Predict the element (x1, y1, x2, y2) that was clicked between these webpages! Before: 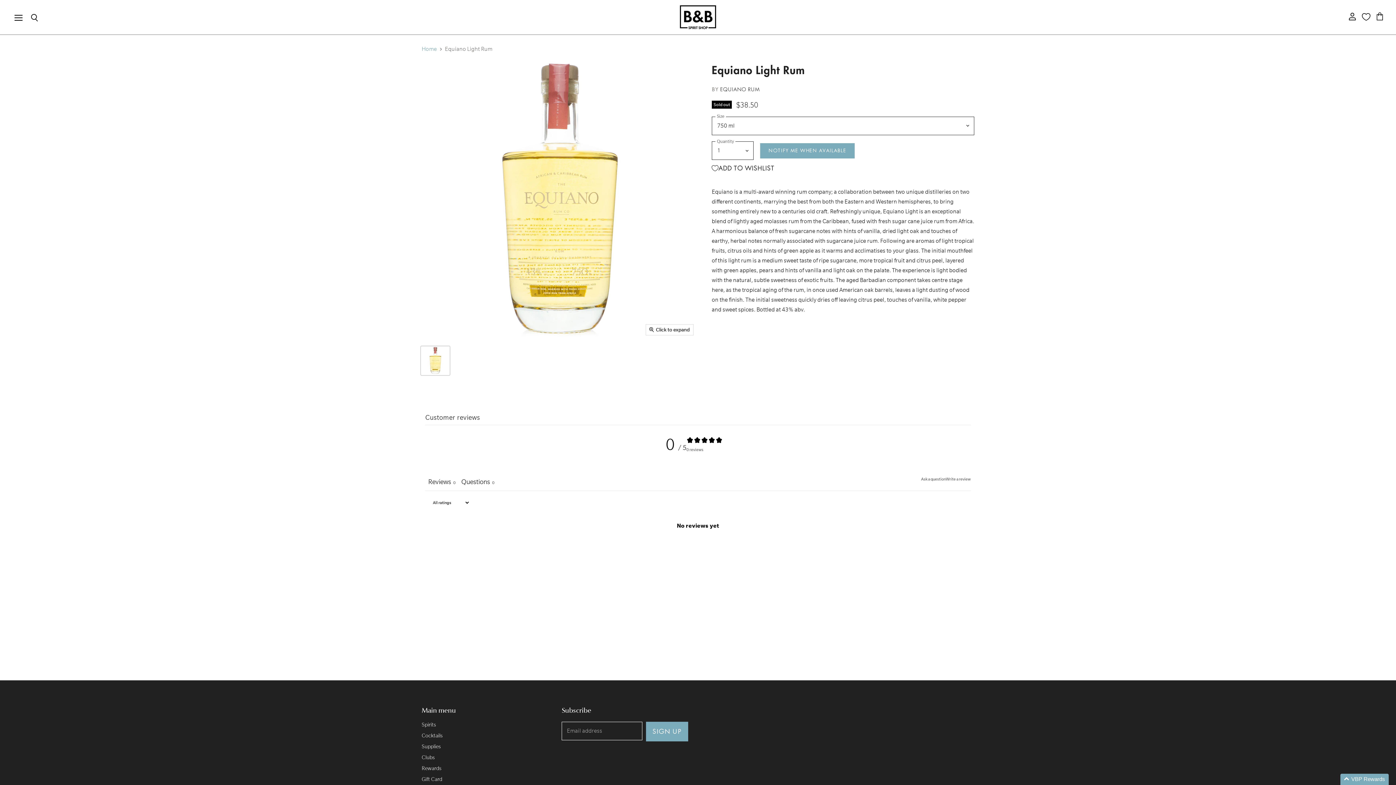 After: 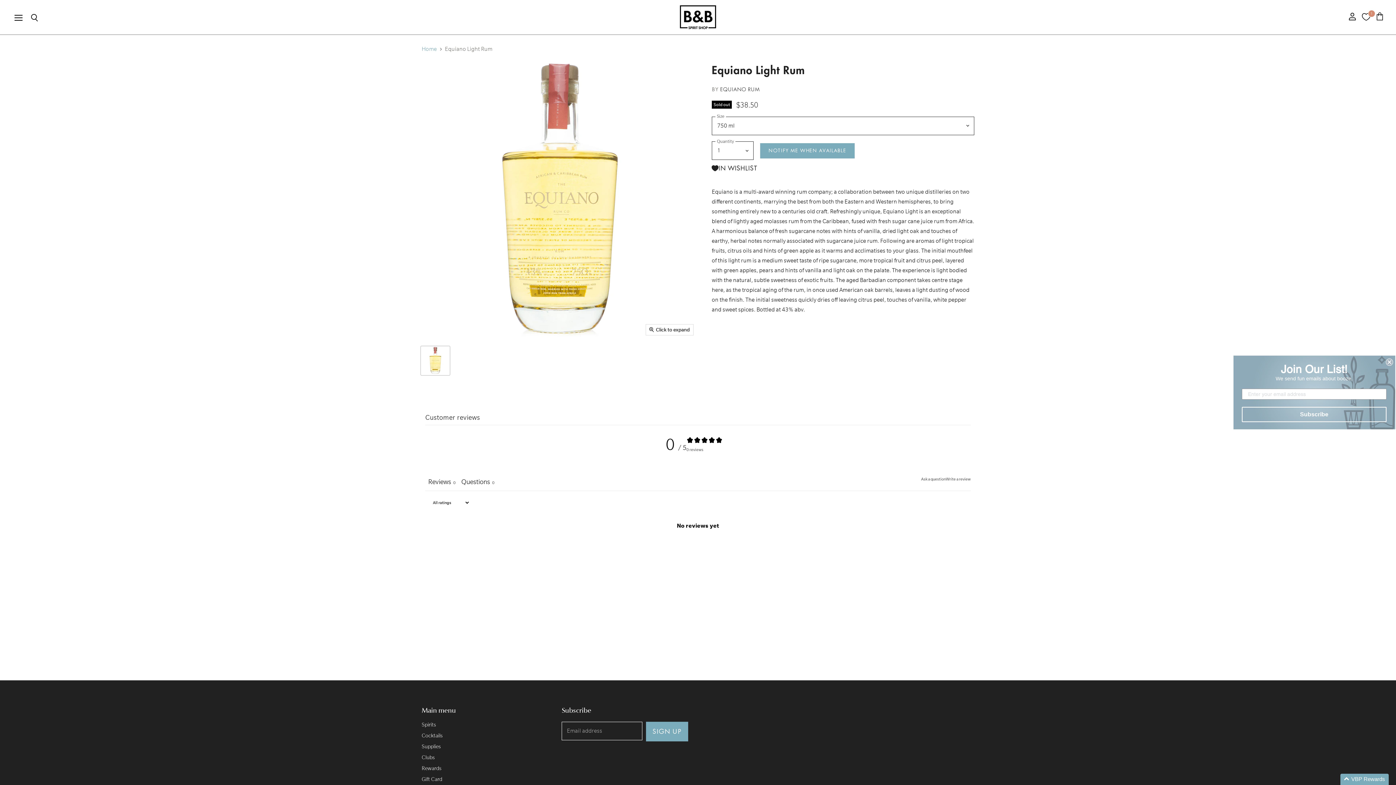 Action: label: Add to Wishlist bbox: (712, 160, 778, 176)